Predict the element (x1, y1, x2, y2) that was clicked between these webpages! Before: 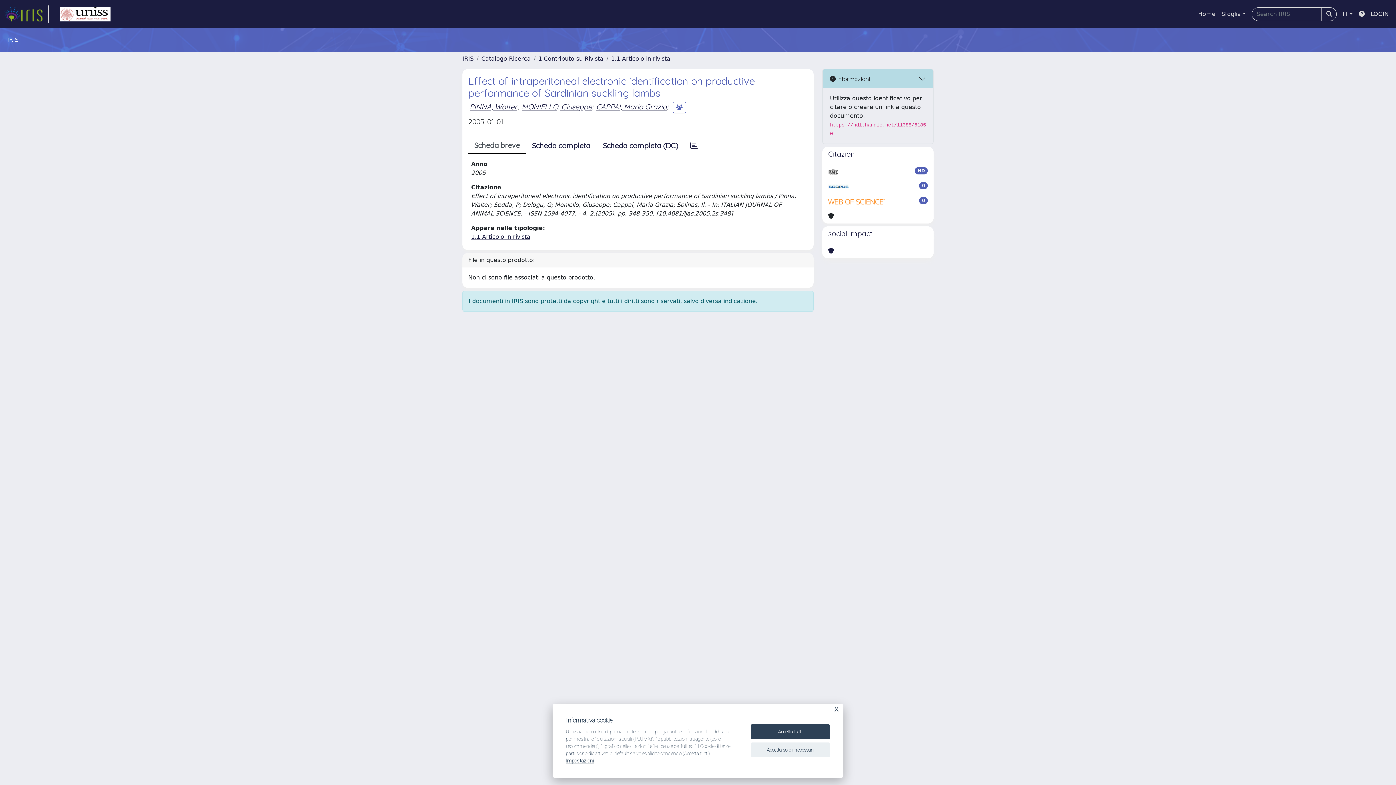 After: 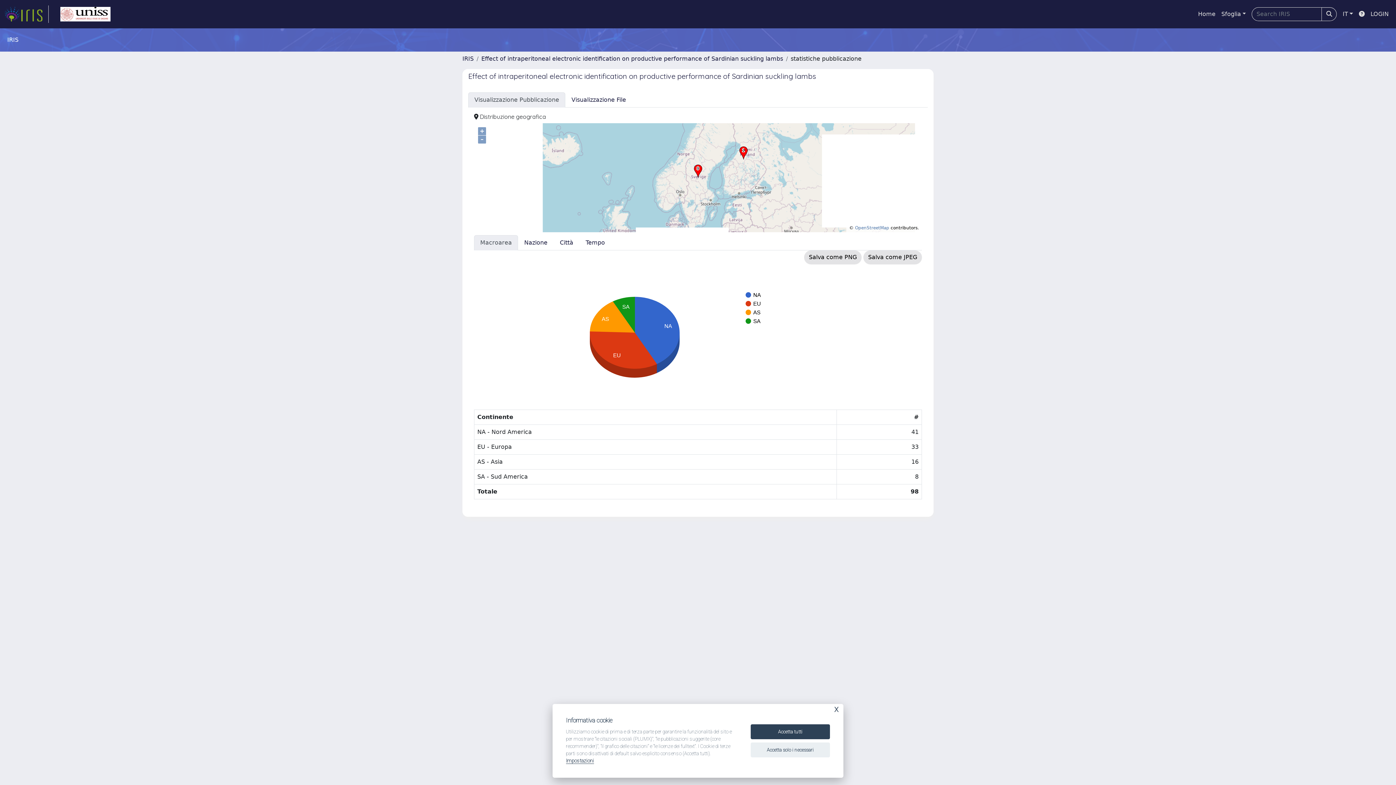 Action: bbox: (684, 138, 704, 153)